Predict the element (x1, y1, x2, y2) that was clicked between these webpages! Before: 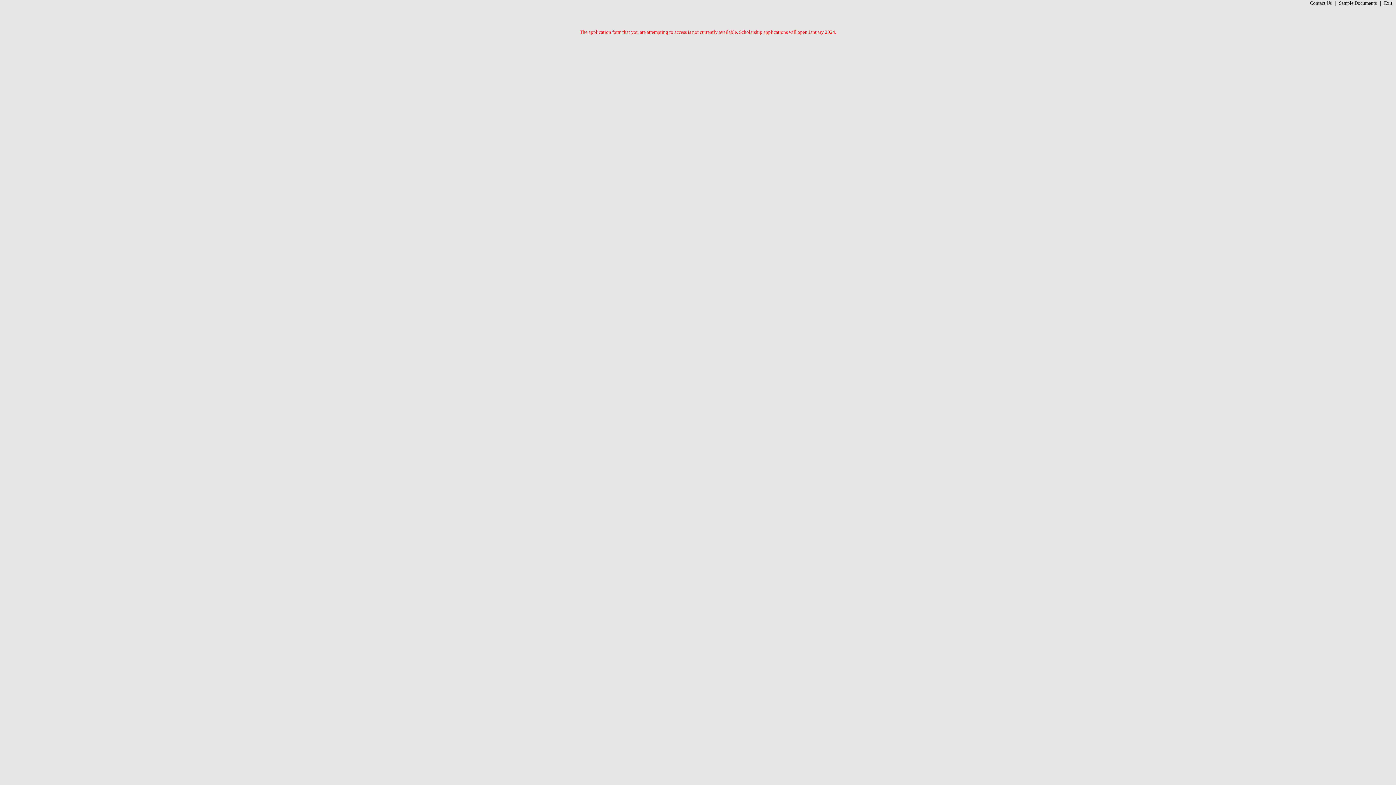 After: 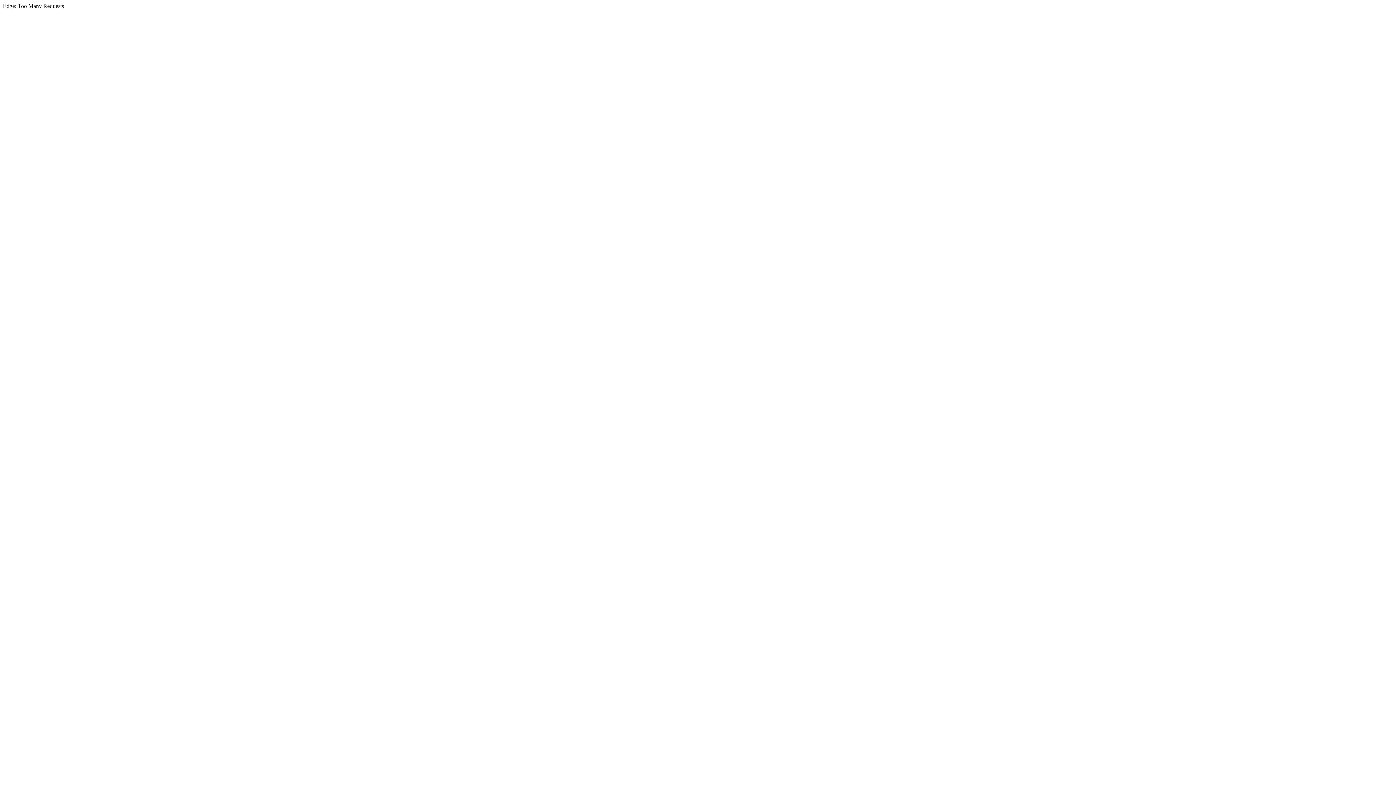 Action: label: Exit bbox: (1384, 0, 1392, 5)